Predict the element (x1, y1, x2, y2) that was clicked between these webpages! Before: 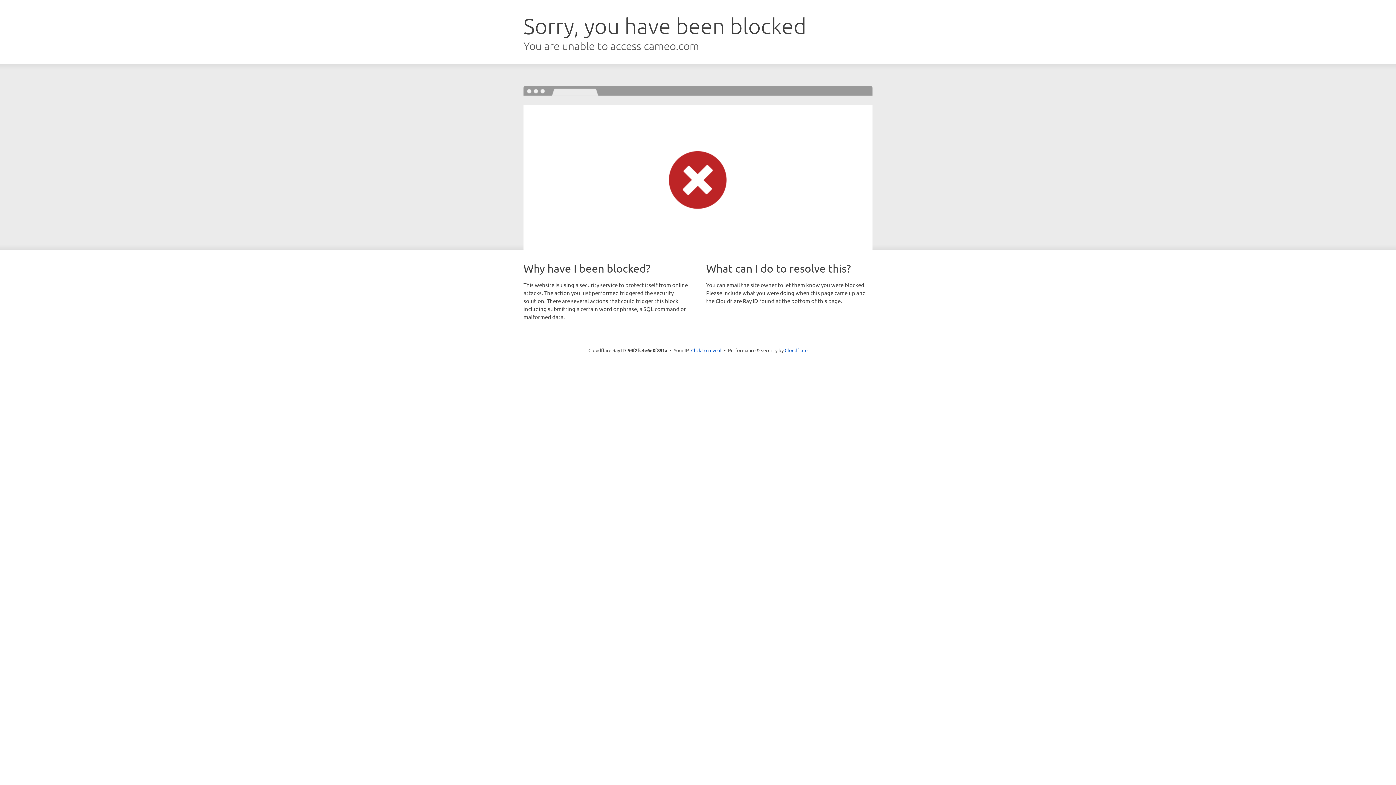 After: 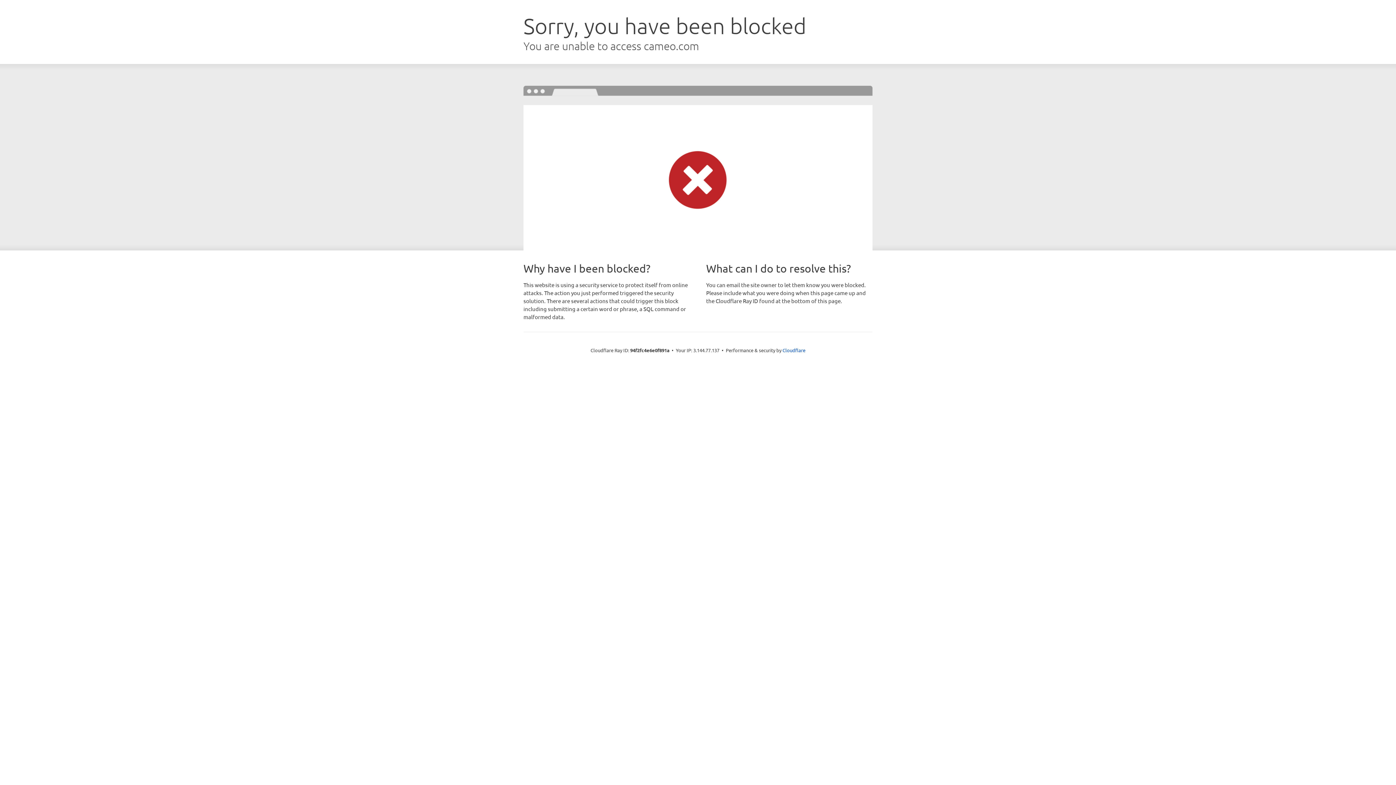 Action: label: Click to reveal bbox: (691, 346, 721, 353)